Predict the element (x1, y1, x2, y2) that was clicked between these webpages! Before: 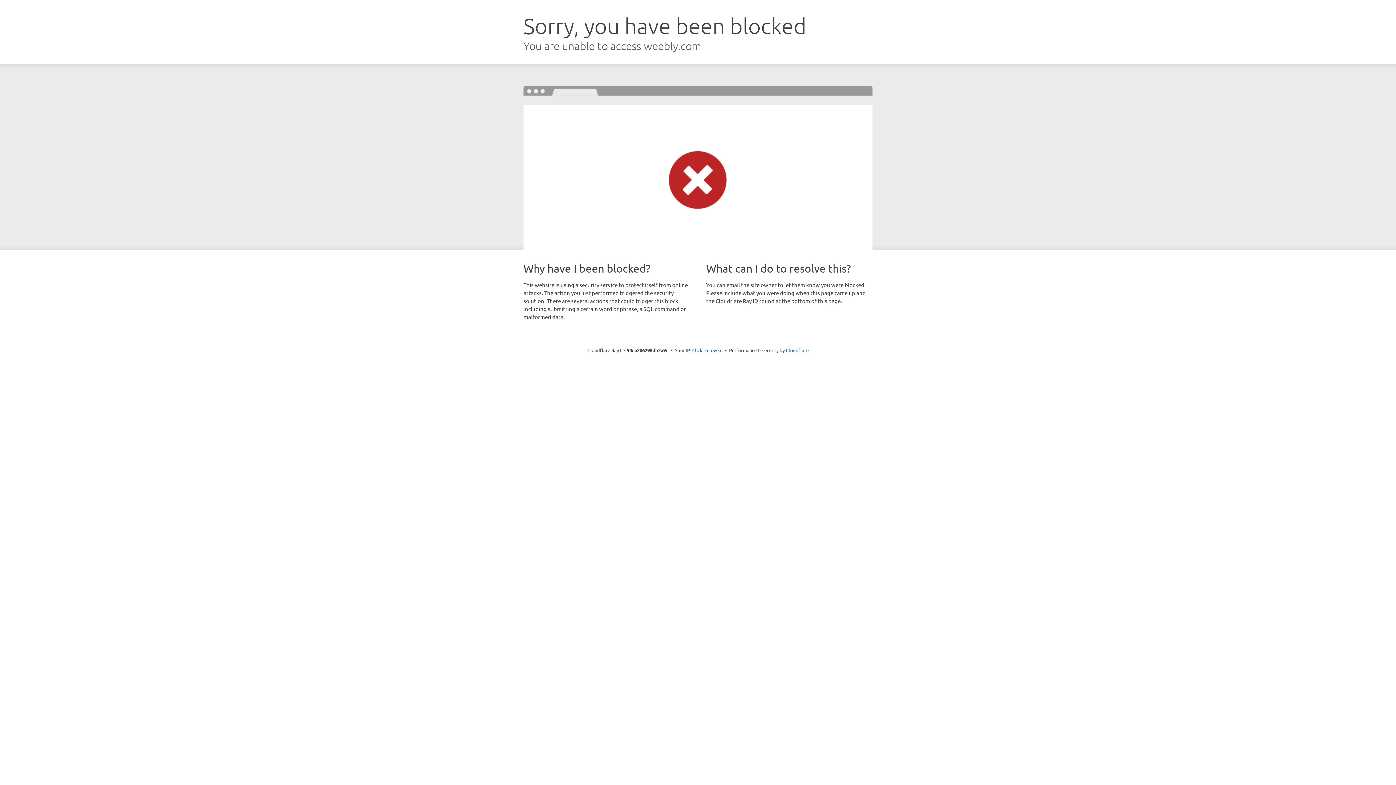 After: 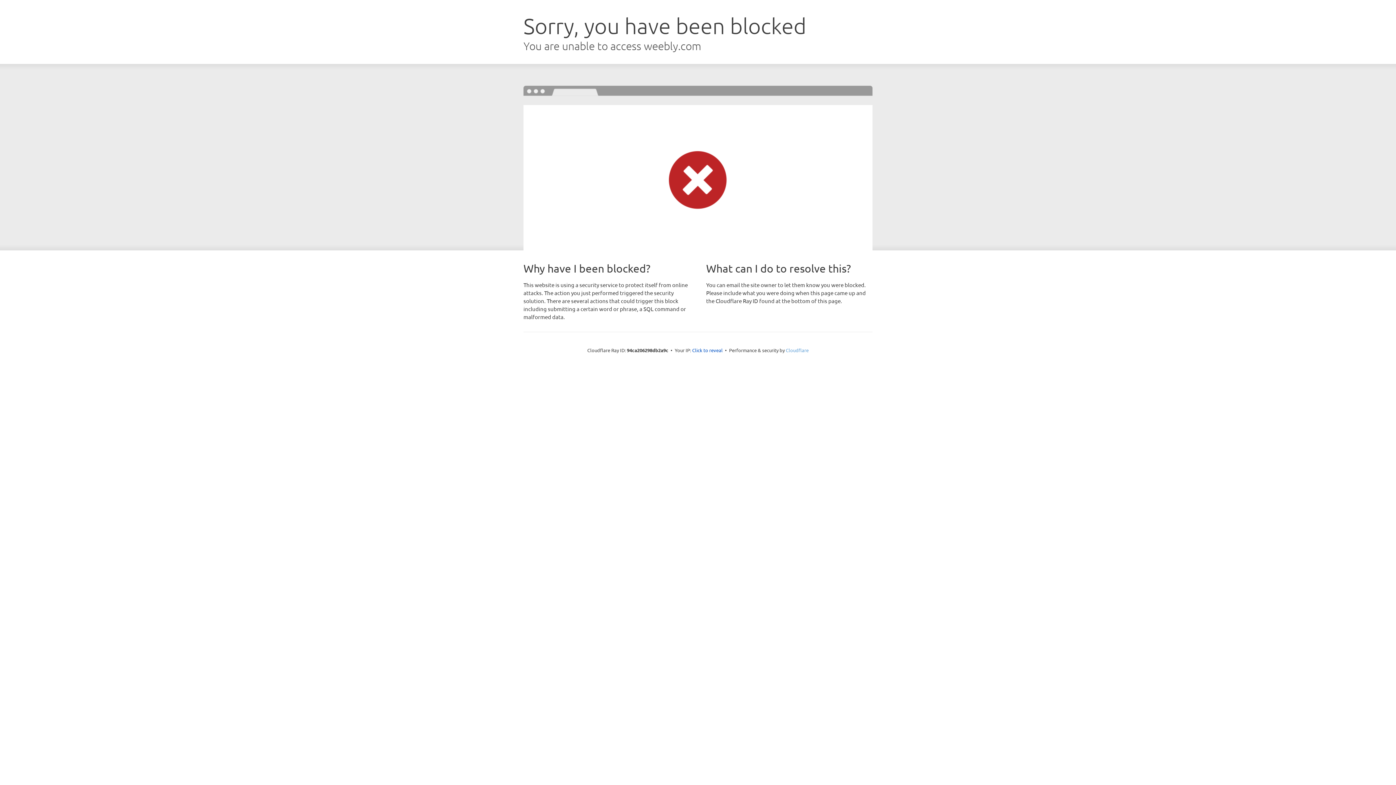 Action: label: Cloudflare bbox: (786, 347, 808, 353)